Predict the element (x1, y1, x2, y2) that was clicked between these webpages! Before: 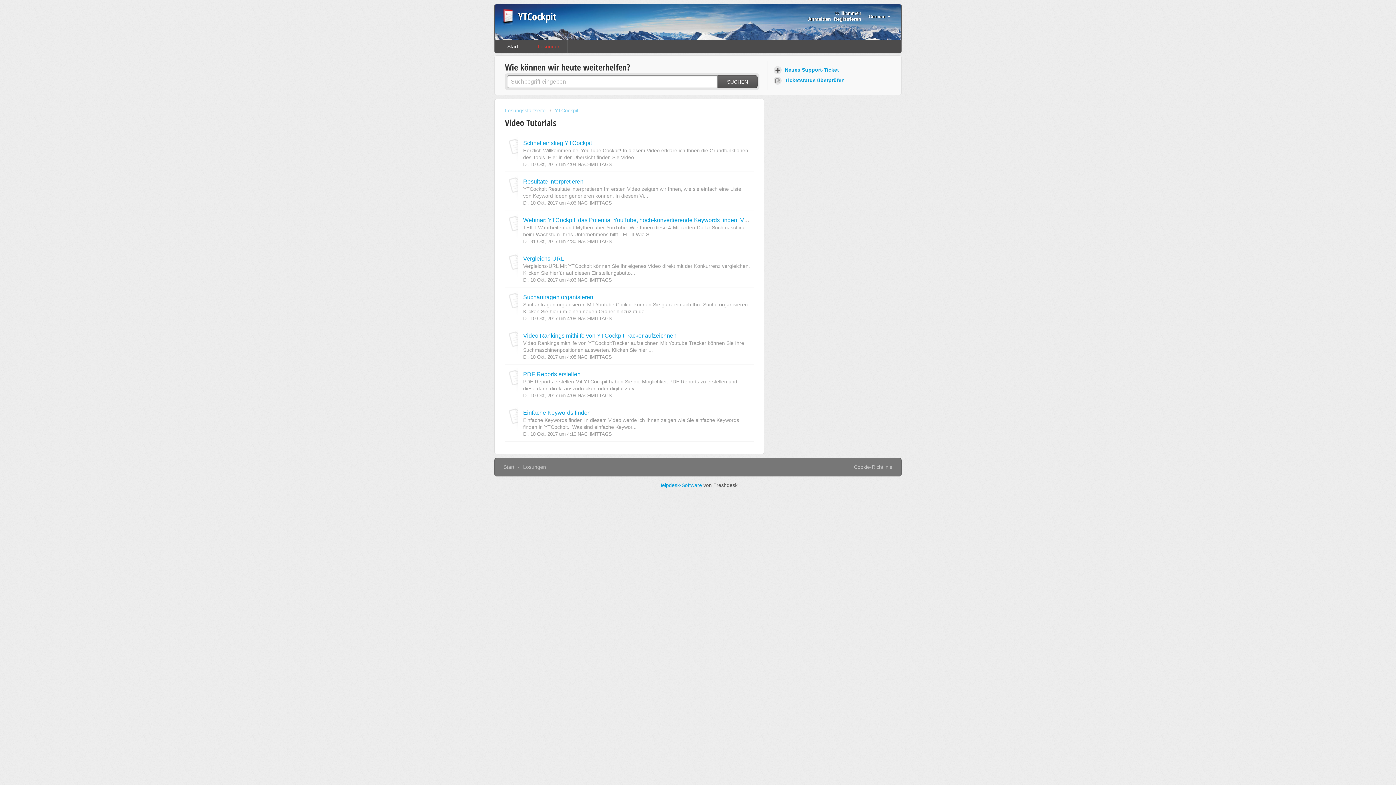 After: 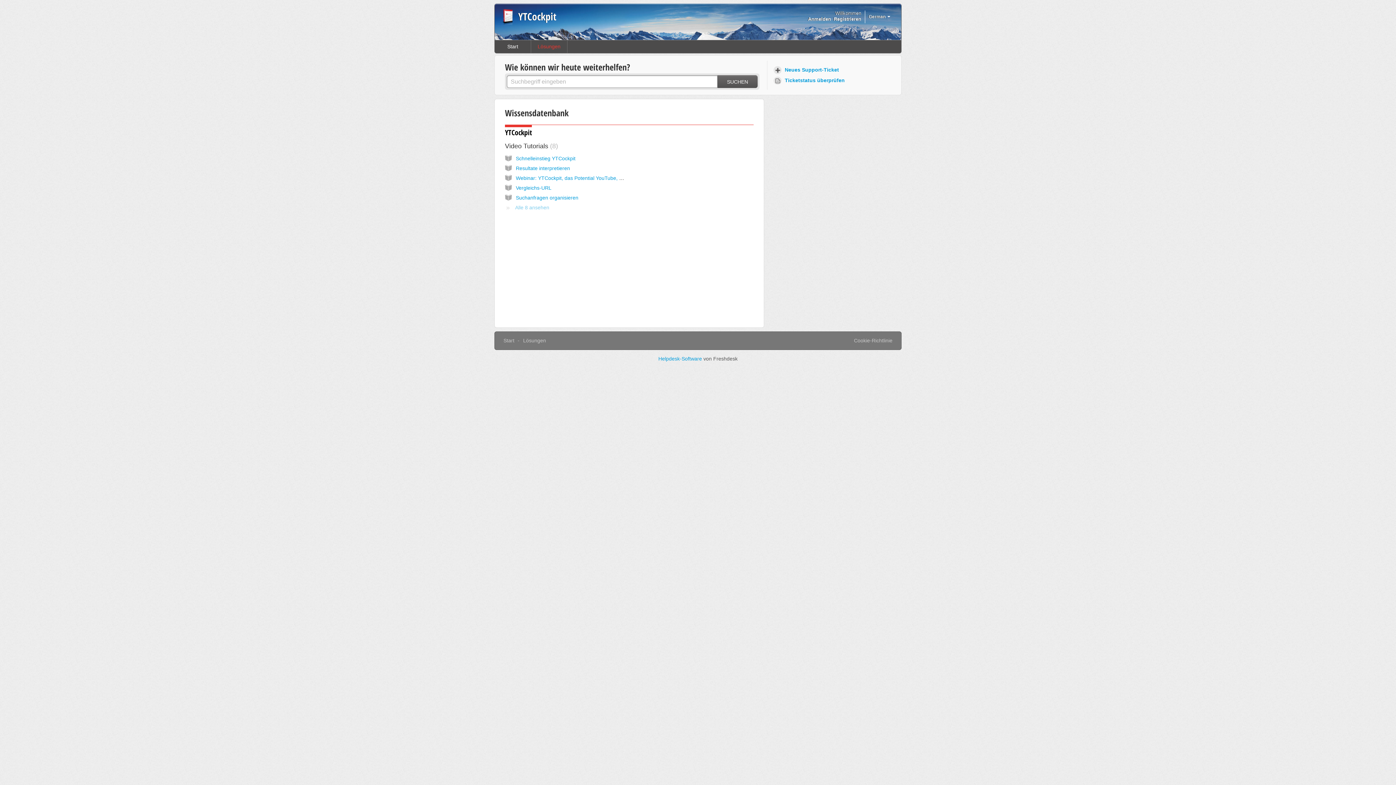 Action: label: Lösungen bbox: (523, 464, 546, 470)